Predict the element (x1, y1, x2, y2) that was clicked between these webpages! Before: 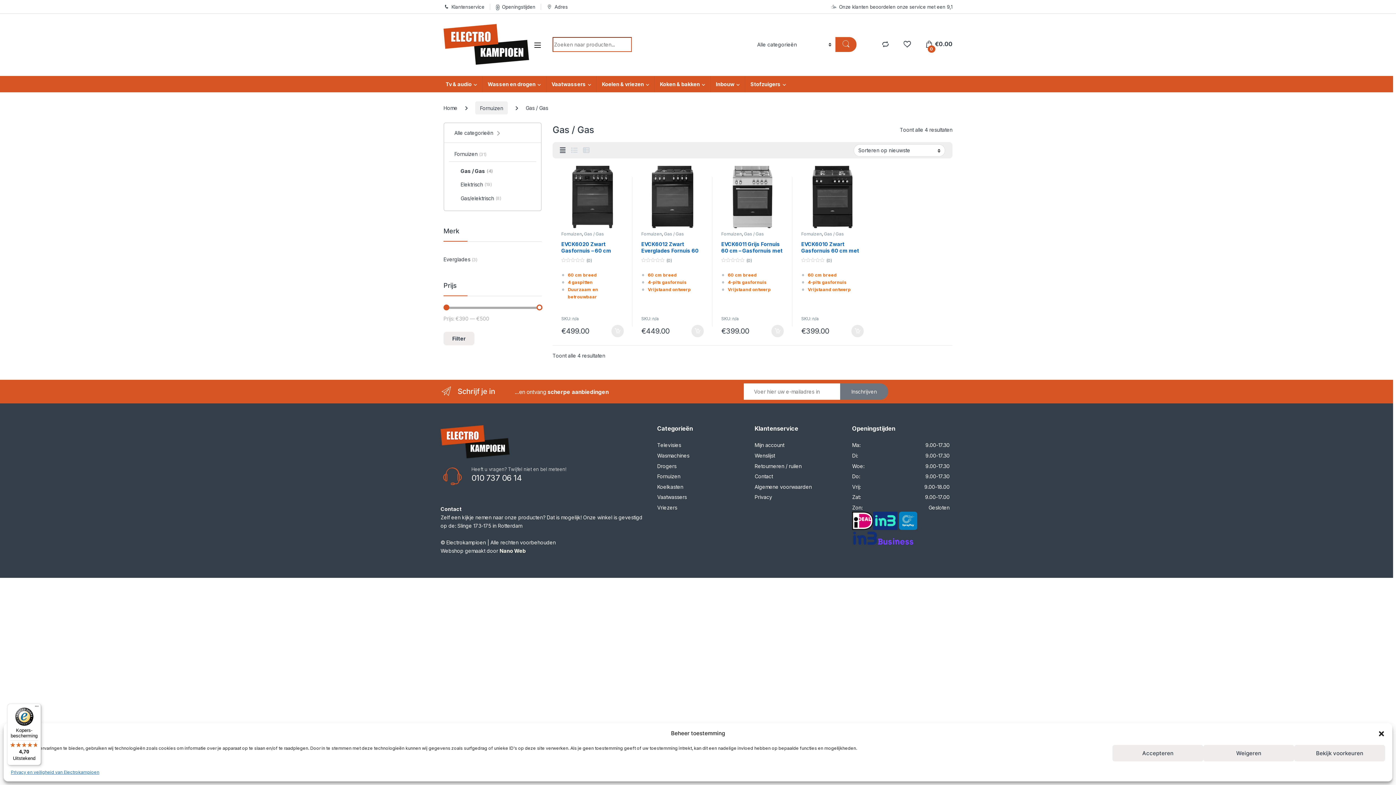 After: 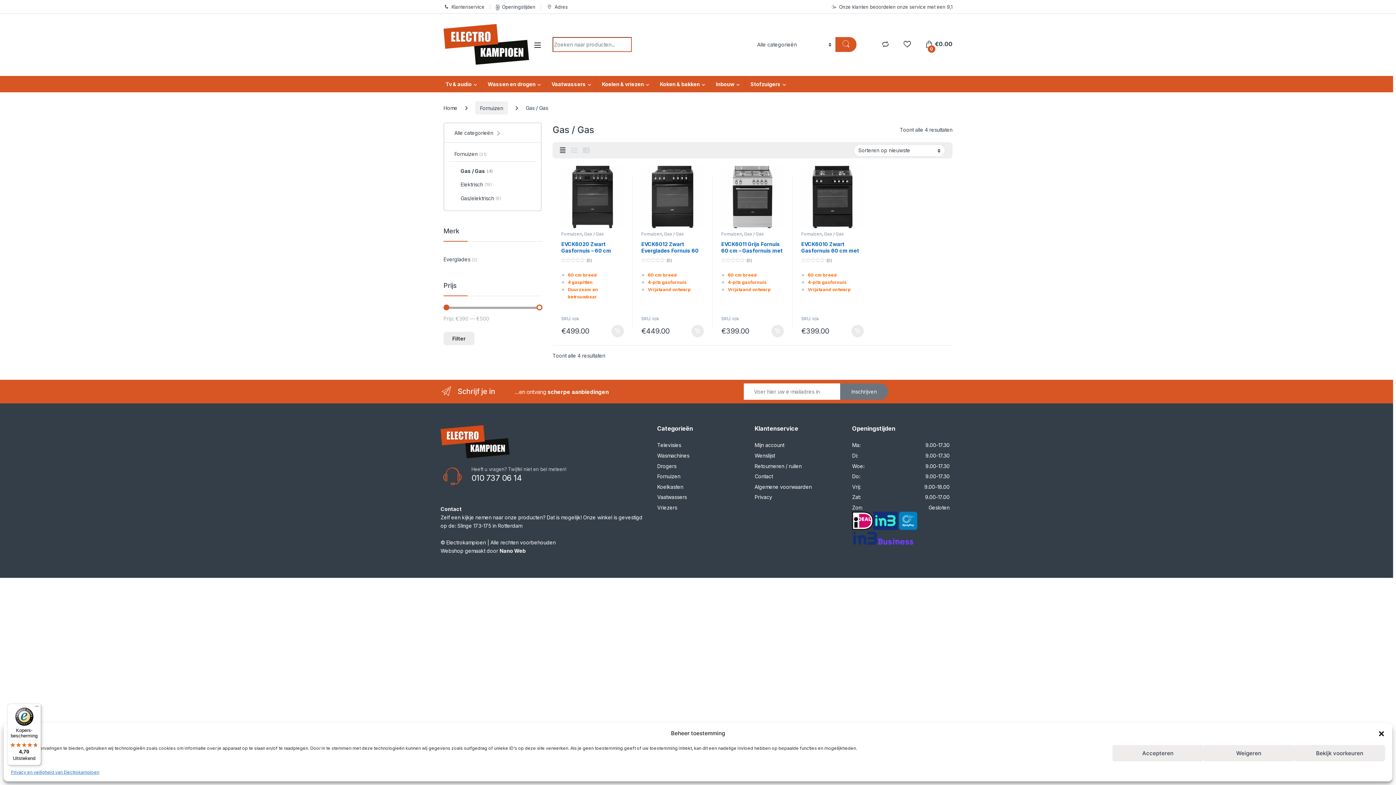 Action: bbox: (449, 161, 536, 178) label: Gas / Gas
(4)